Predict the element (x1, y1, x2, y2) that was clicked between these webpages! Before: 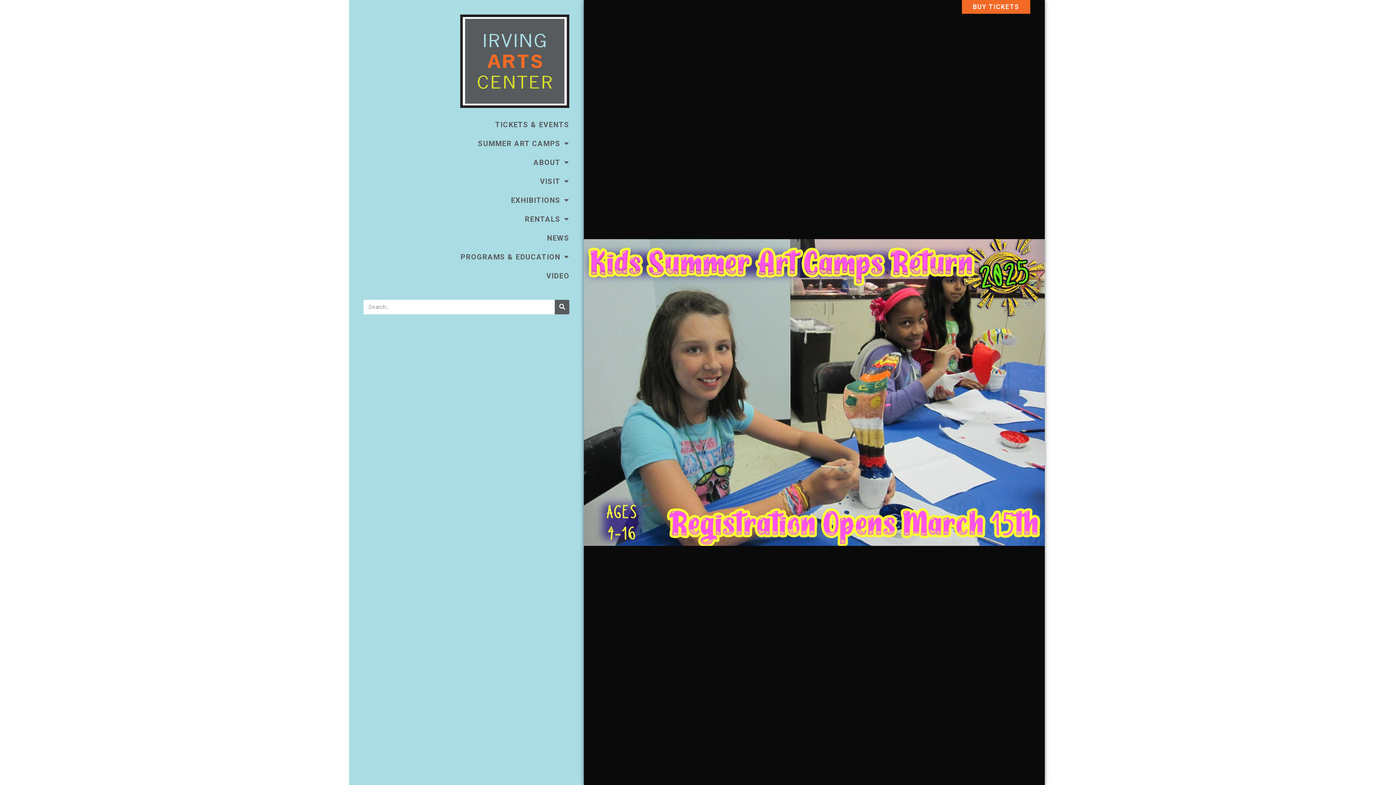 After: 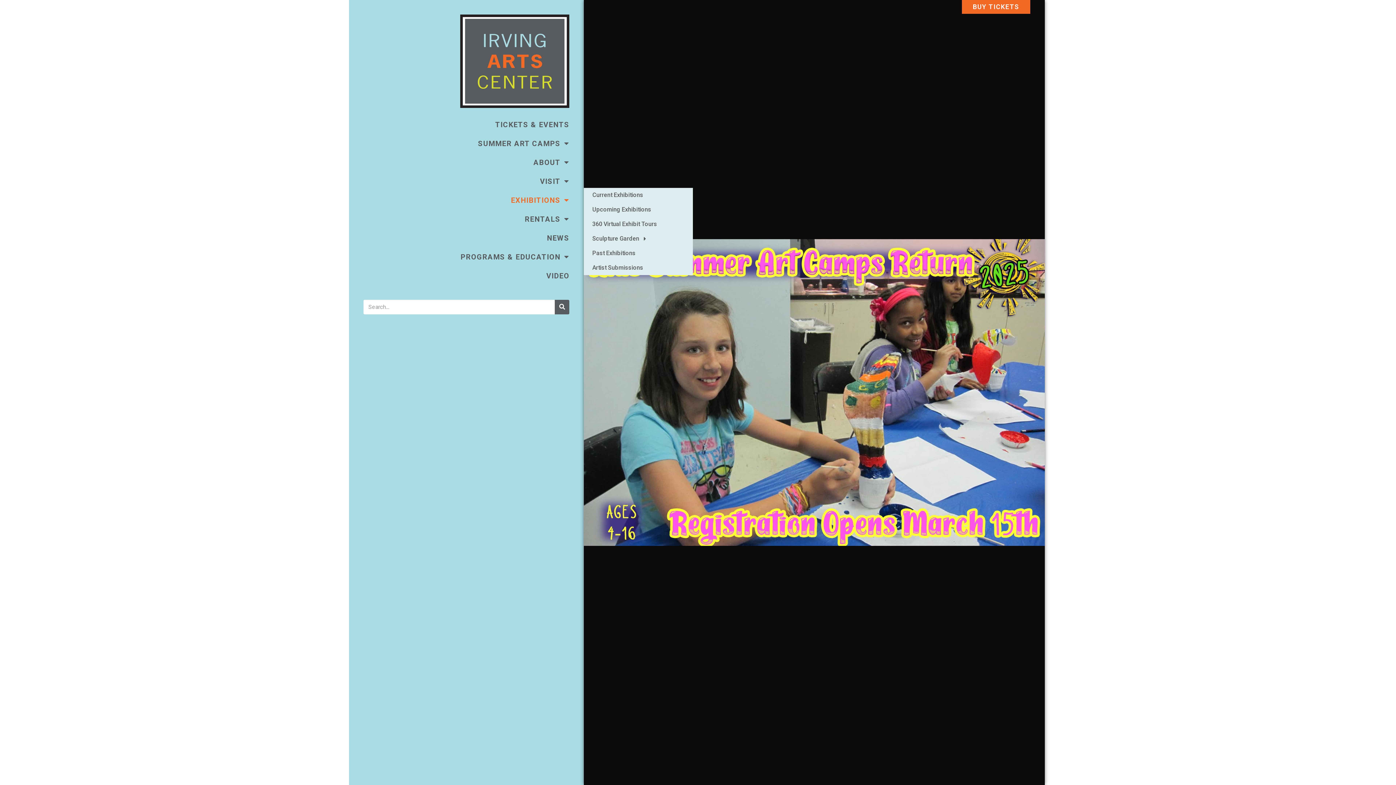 Action: label: EXHIBITIONS bbox: (363, 190, 584, 209)